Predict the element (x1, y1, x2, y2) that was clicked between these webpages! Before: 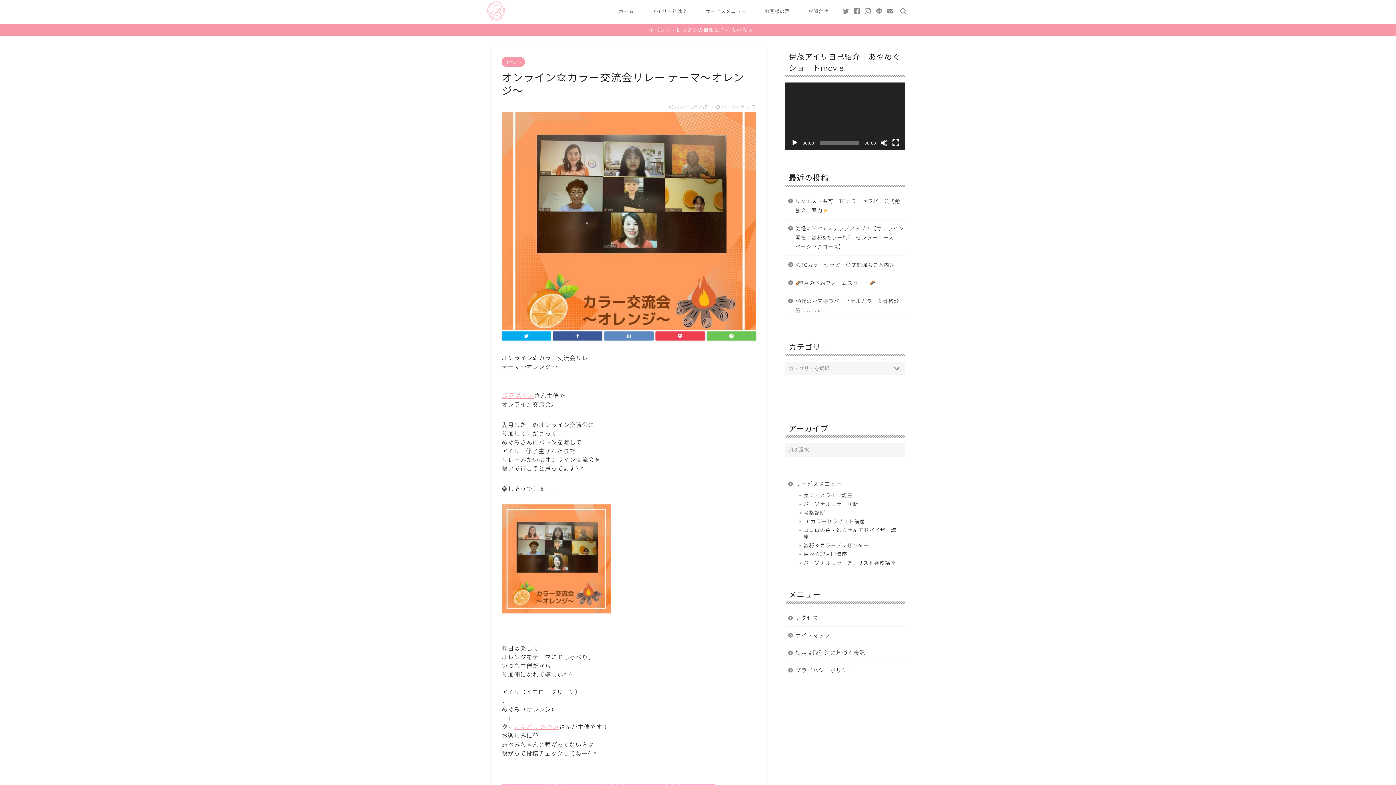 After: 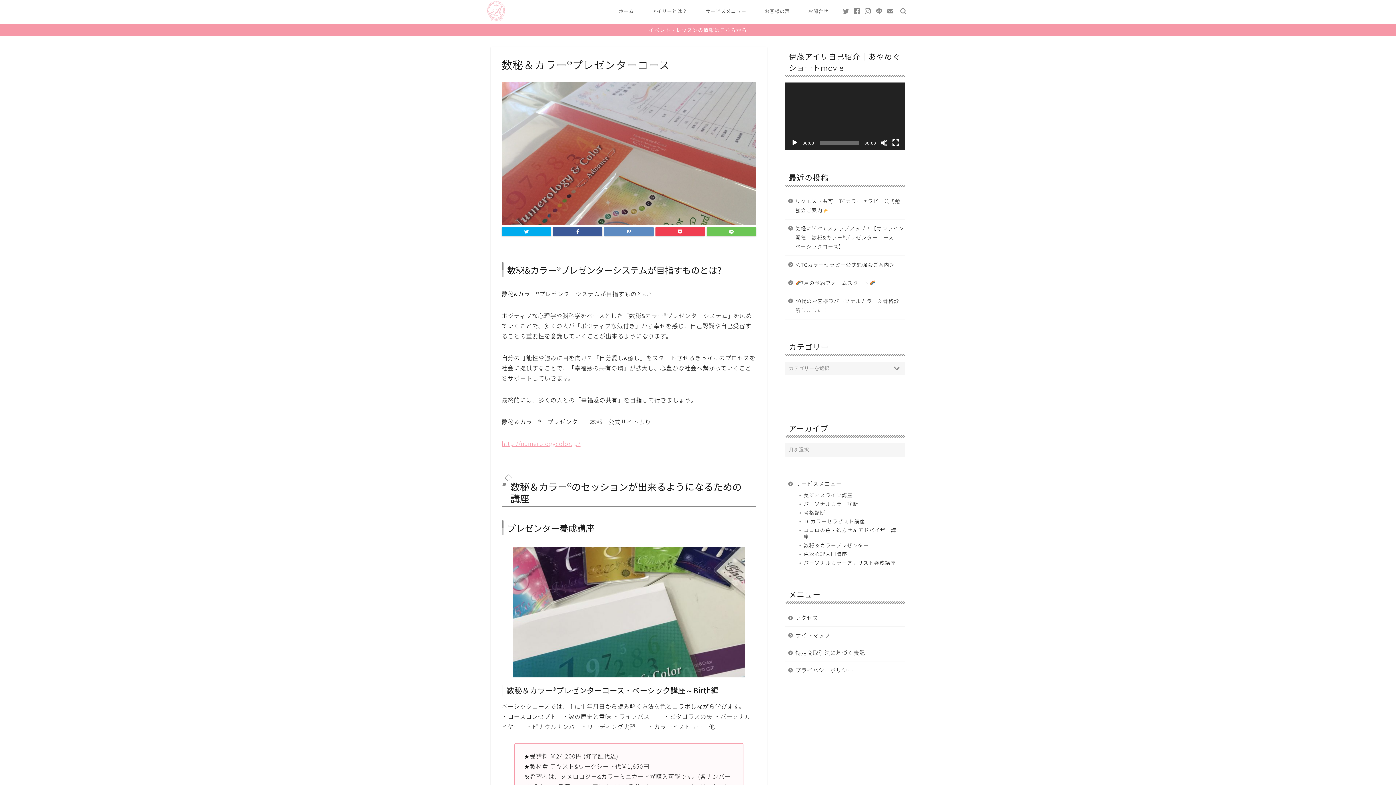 Action: label: 数秘＆カラープレゼンター bbox: (794, 540, 904, 549)